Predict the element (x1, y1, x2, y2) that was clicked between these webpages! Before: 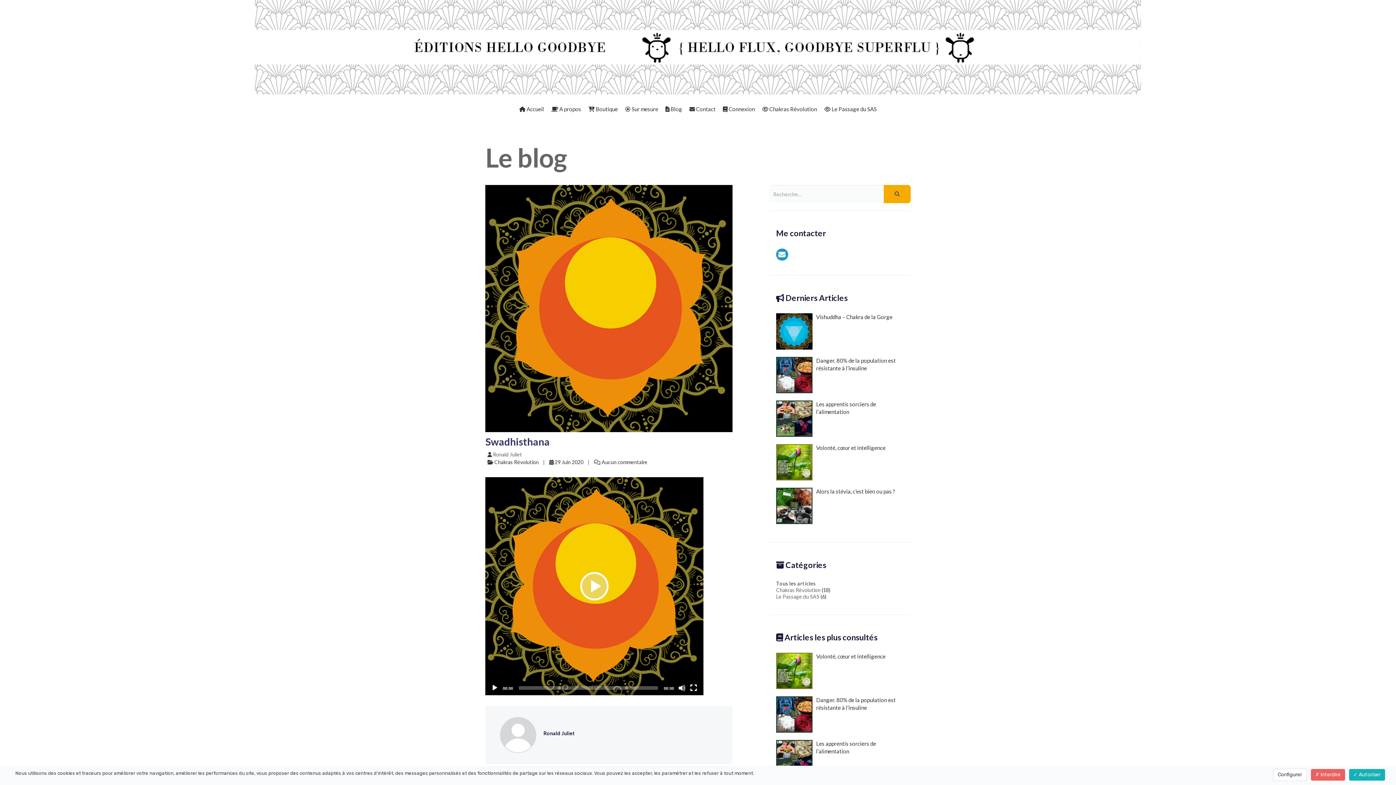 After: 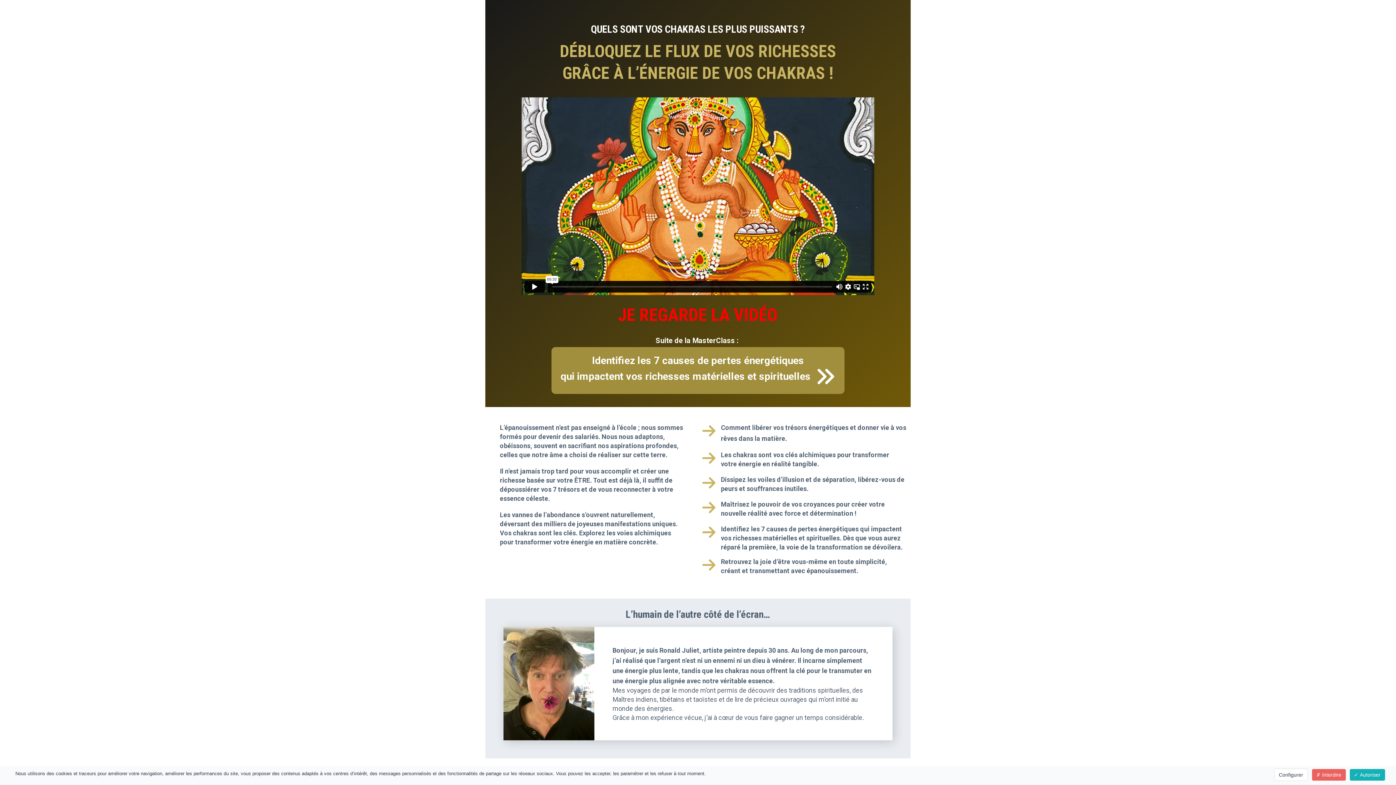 Action: bbox: (758, 94, 820, 123) label:  Chakras Révolution